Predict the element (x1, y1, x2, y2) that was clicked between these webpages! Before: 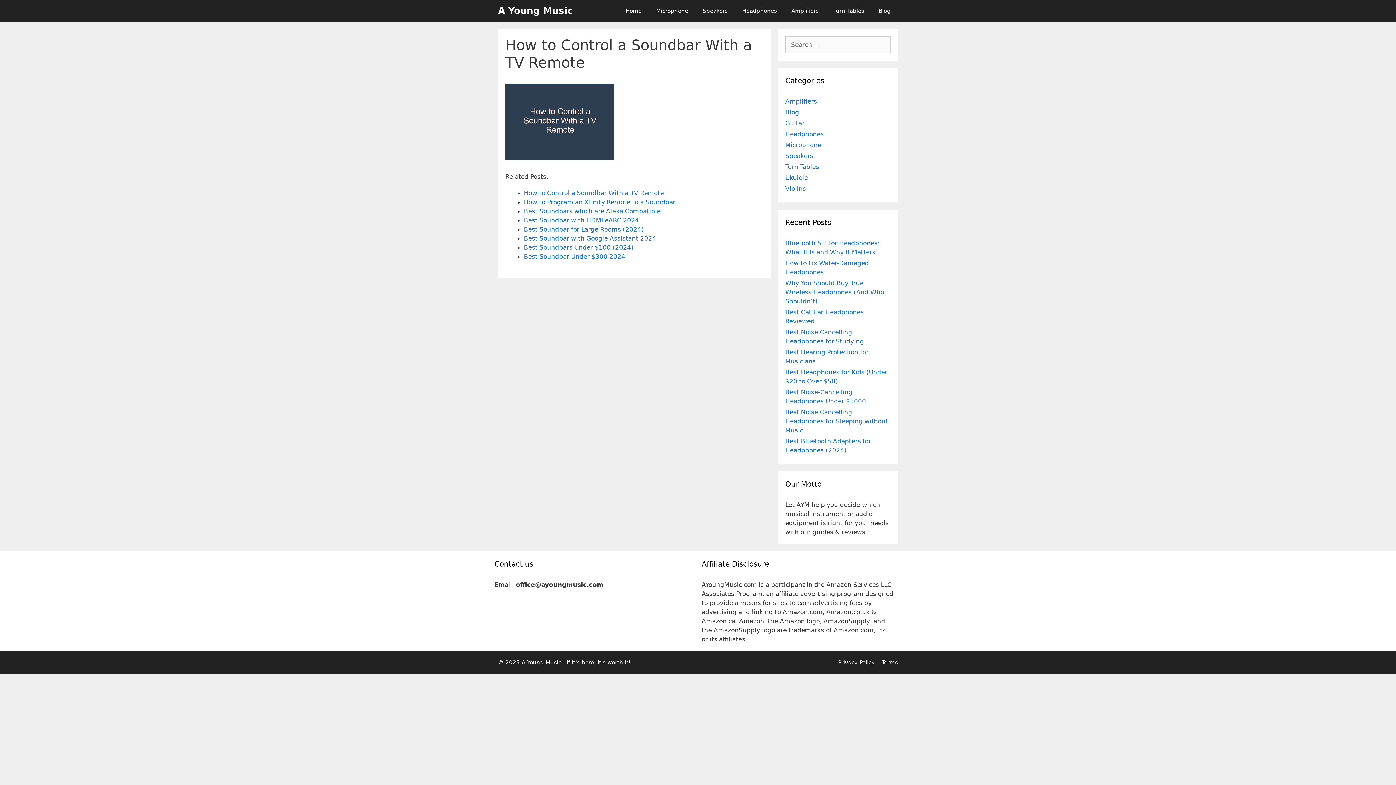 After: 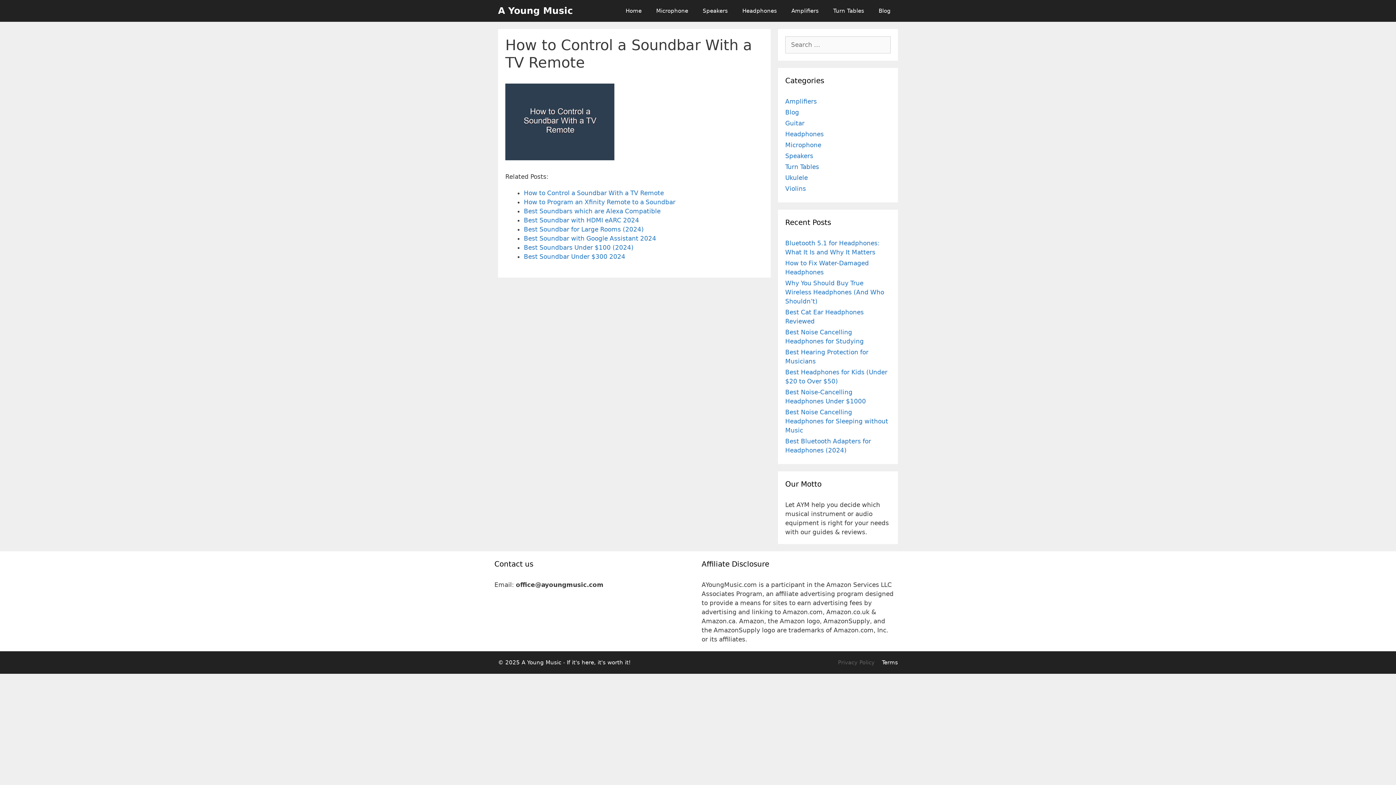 Action: label: Privacy Policy bbox: (838, 659, 874, 666)